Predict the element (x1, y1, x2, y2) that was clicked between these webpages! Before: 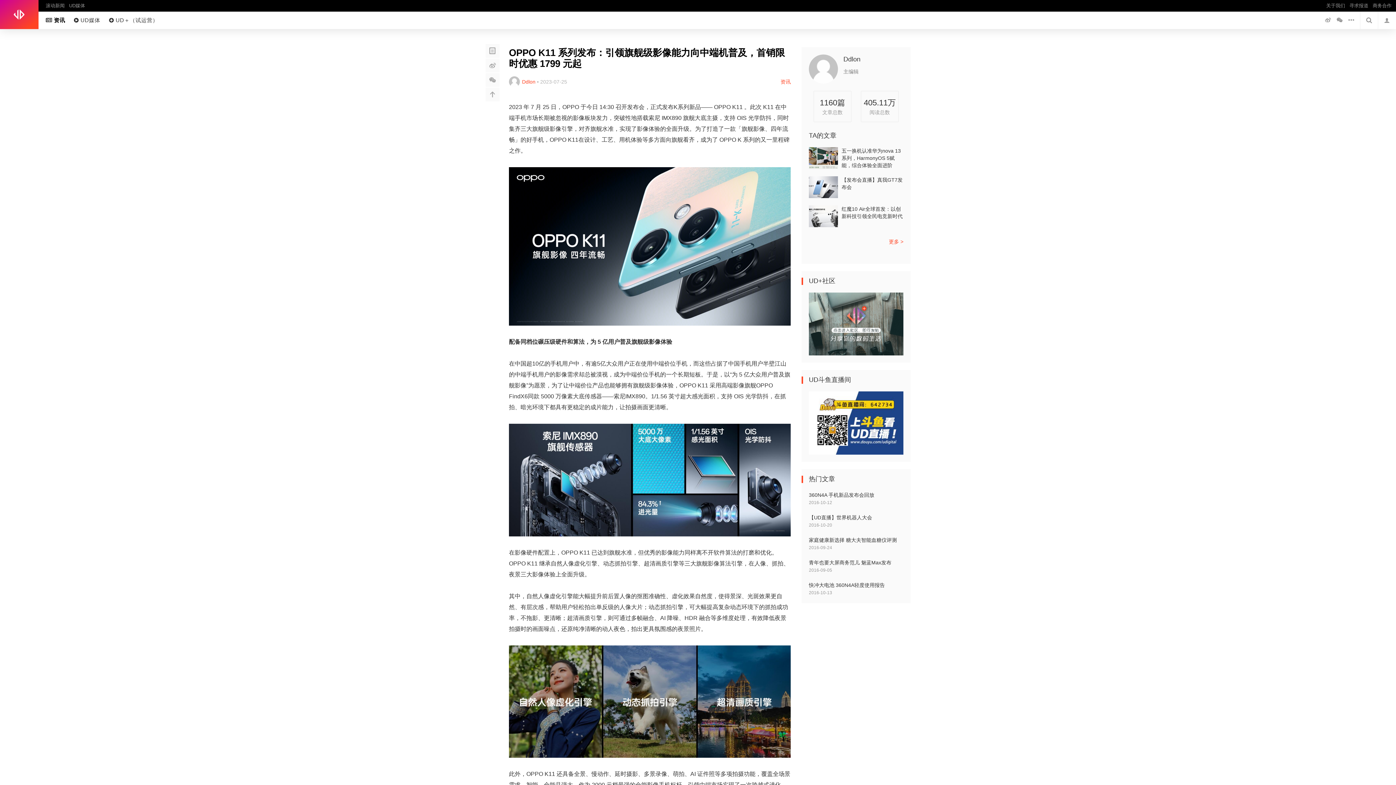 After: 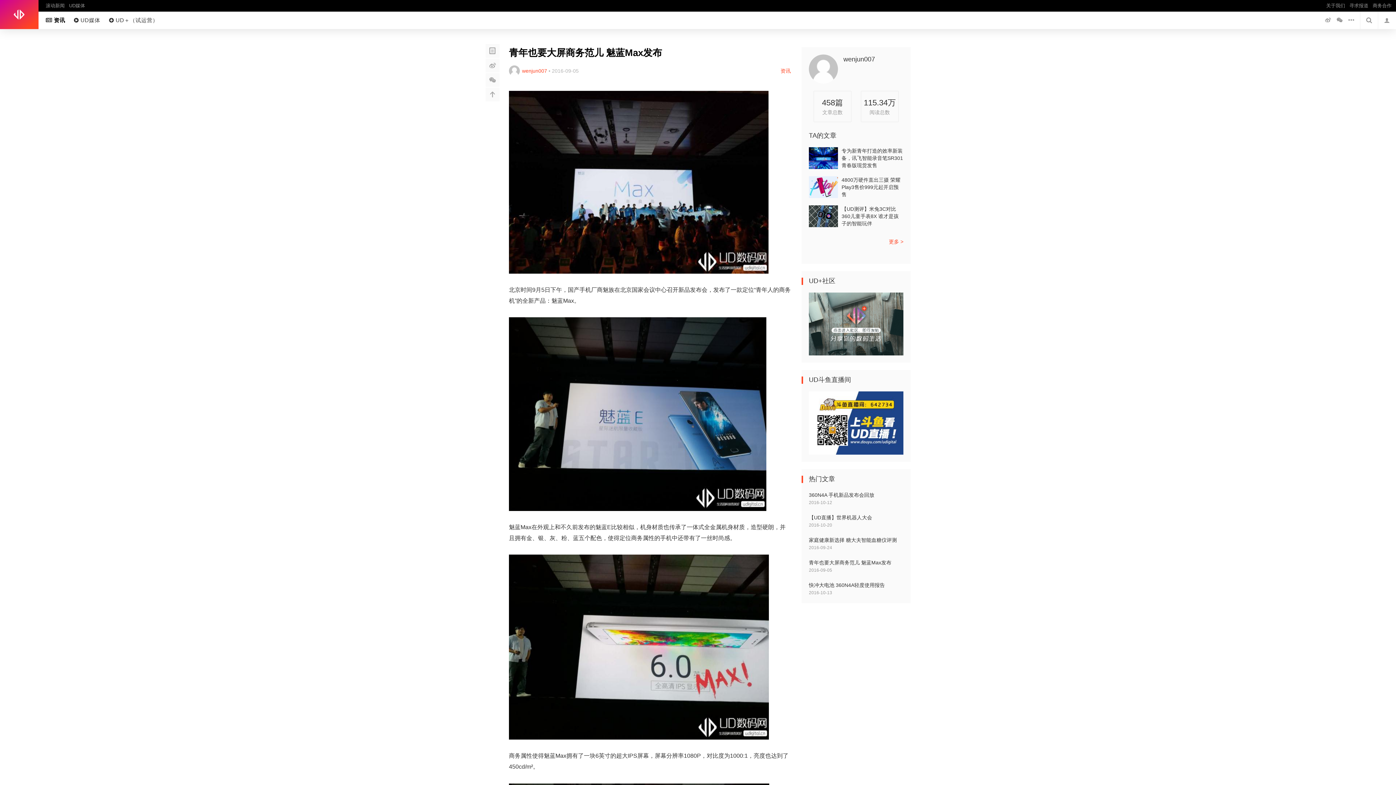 Action: label: 青年也要大屏商务范儿 魅蓝Max发布 bbox: (809, 559, 891, 565)